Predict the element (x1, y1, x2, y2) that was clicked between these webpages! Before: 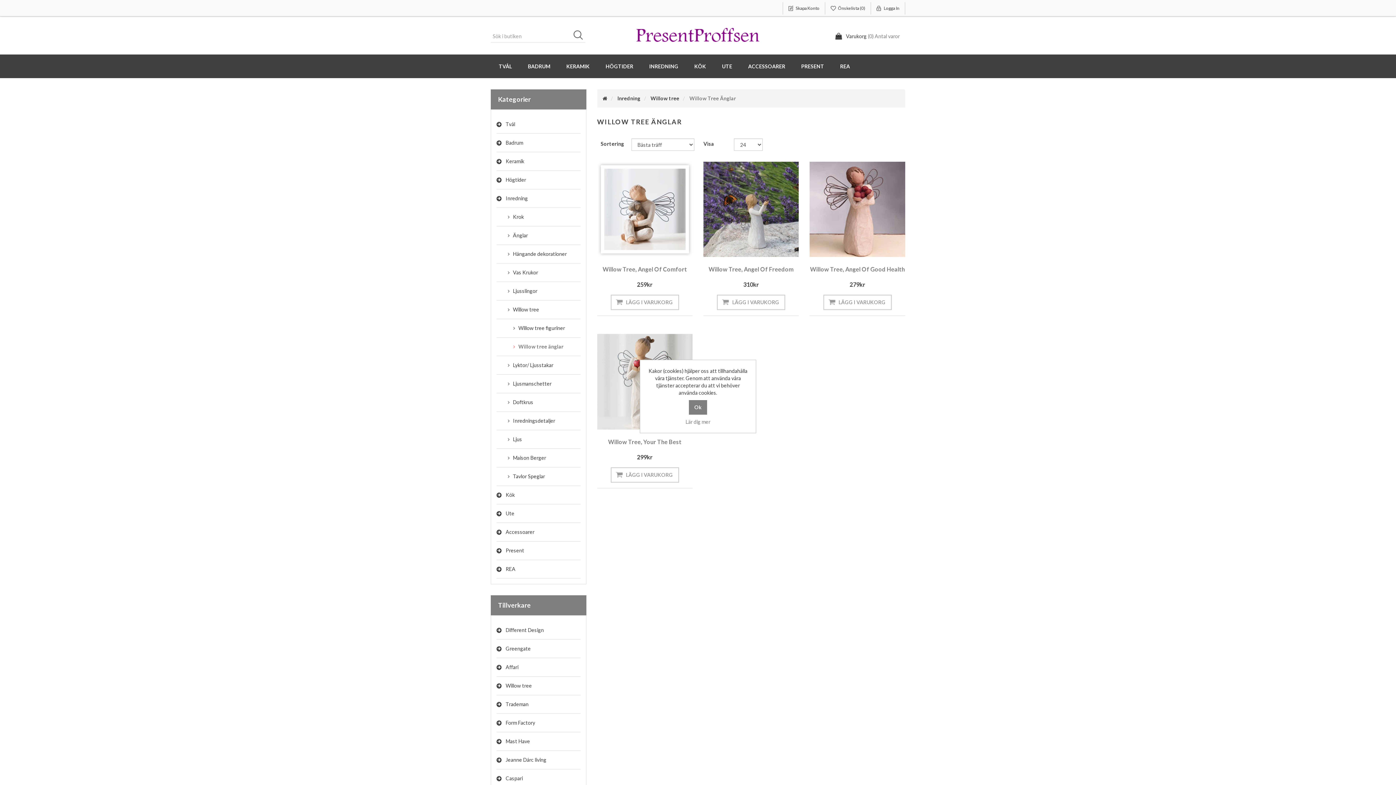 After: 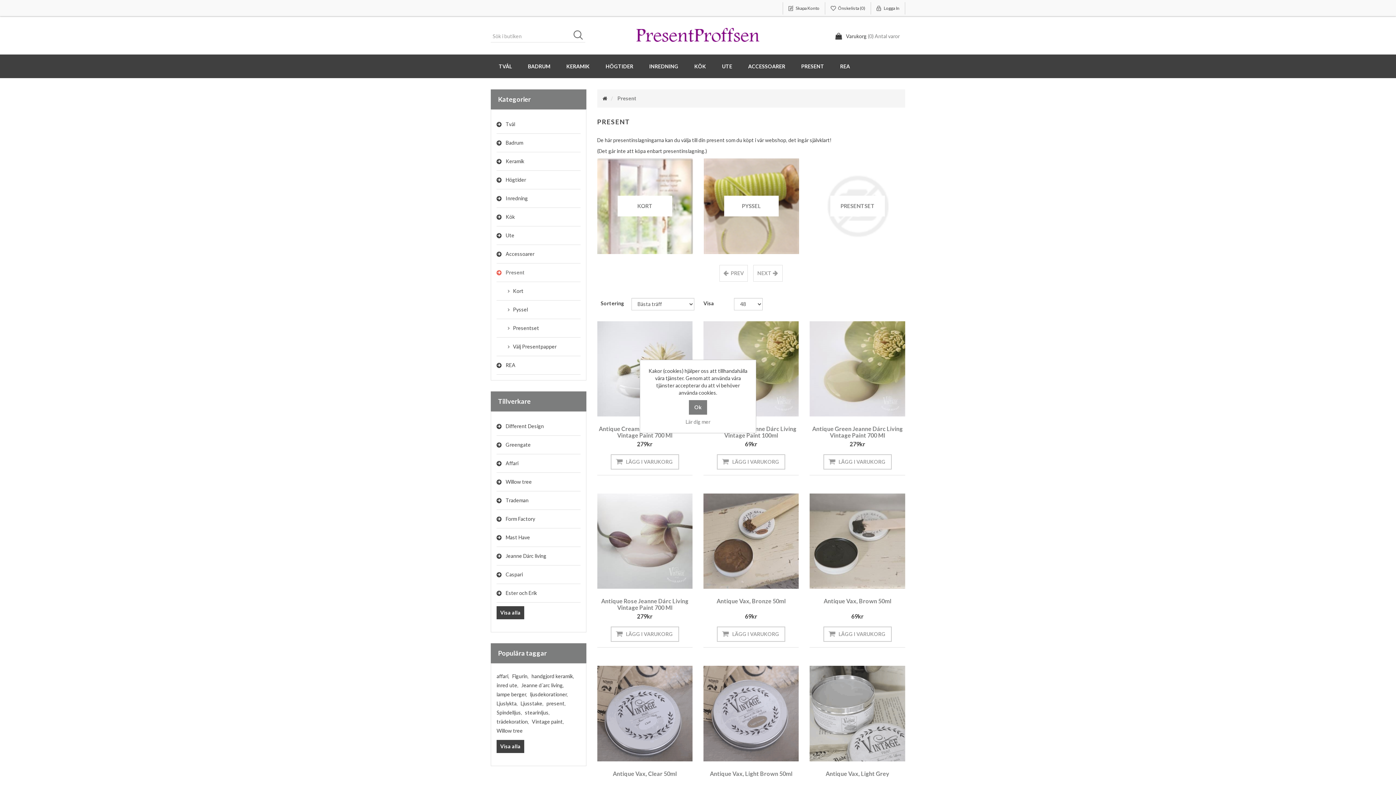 Action: label: PRESENT bbox: (793, 54, 832, 78)